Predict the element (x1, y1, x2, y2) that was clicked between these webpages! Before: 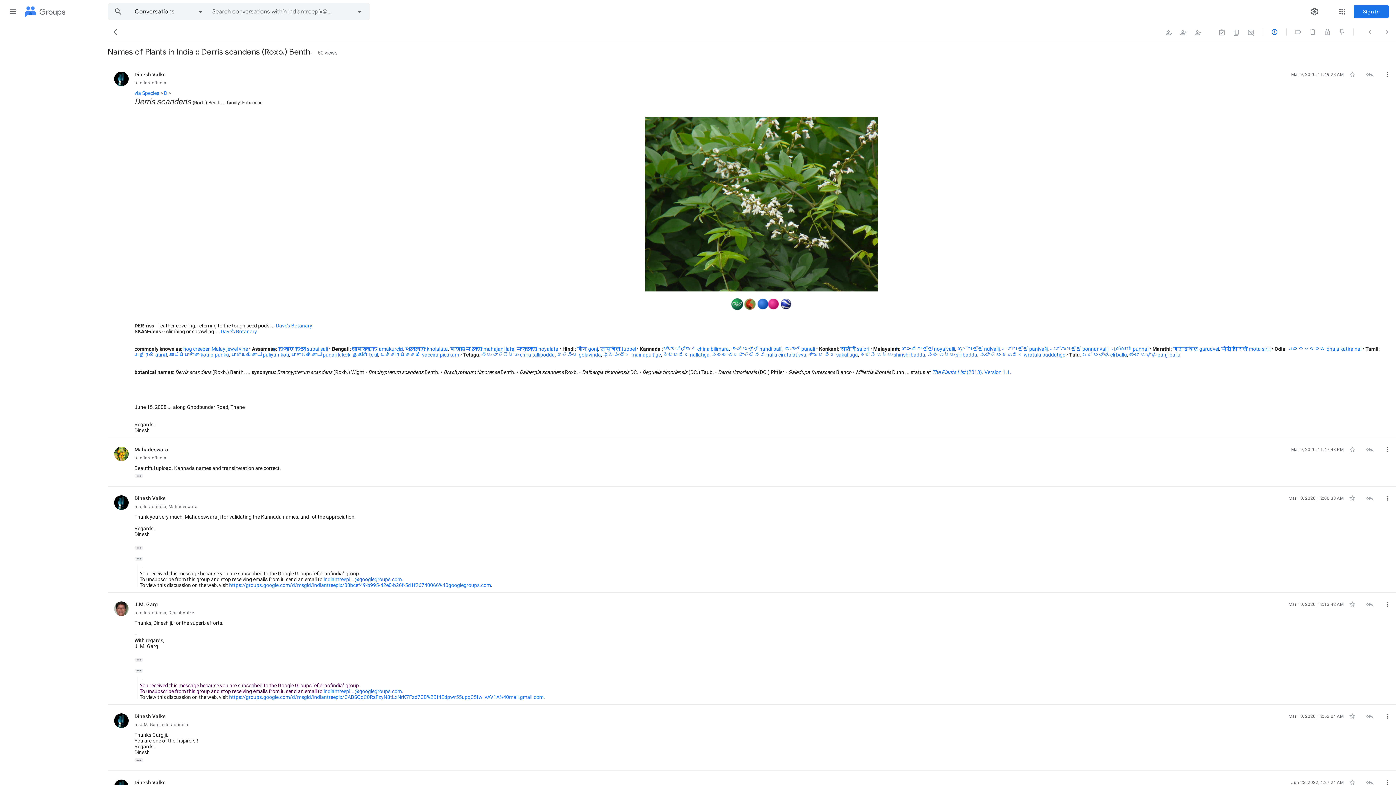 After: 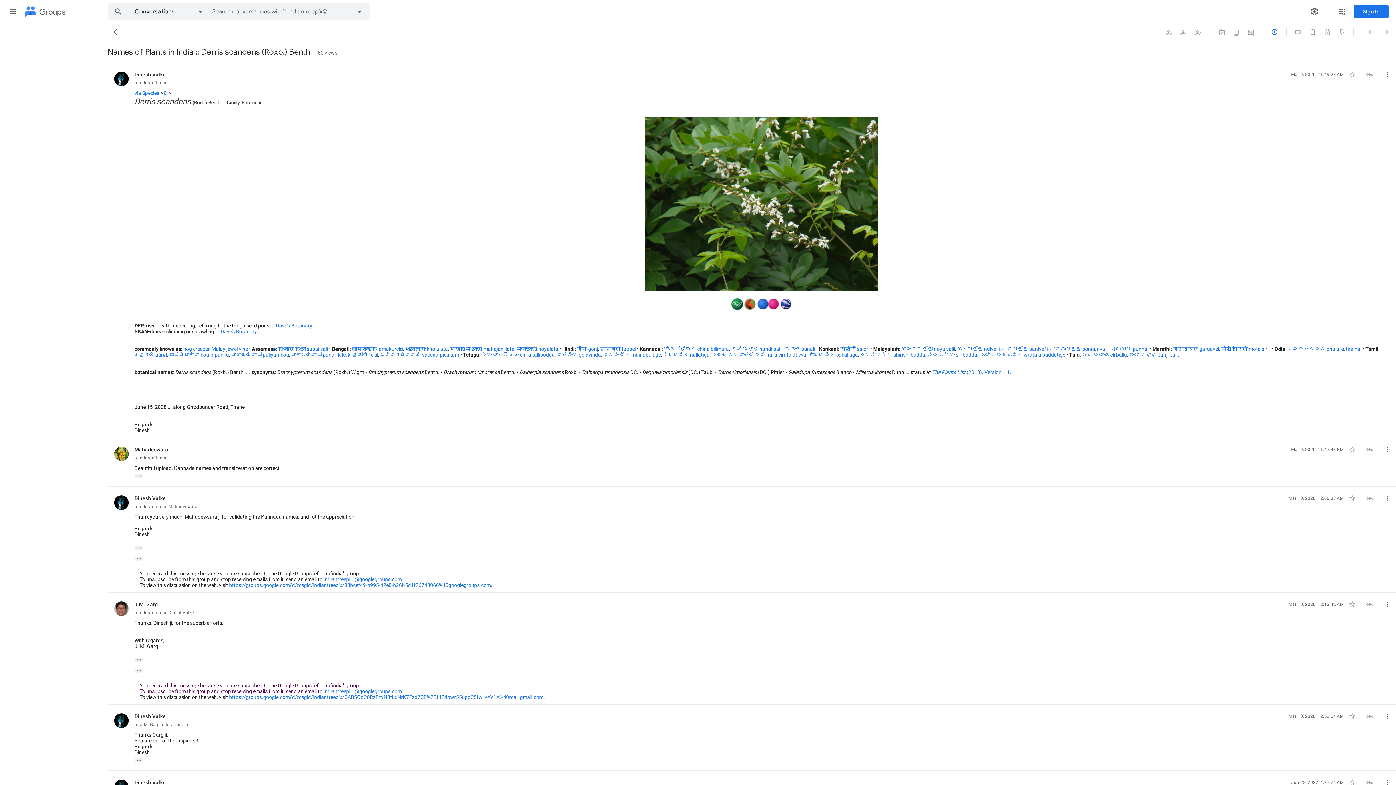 Action: bbox: (1110, 346, 1148, 352) label: പൂഞ്ഞാൽ punnal